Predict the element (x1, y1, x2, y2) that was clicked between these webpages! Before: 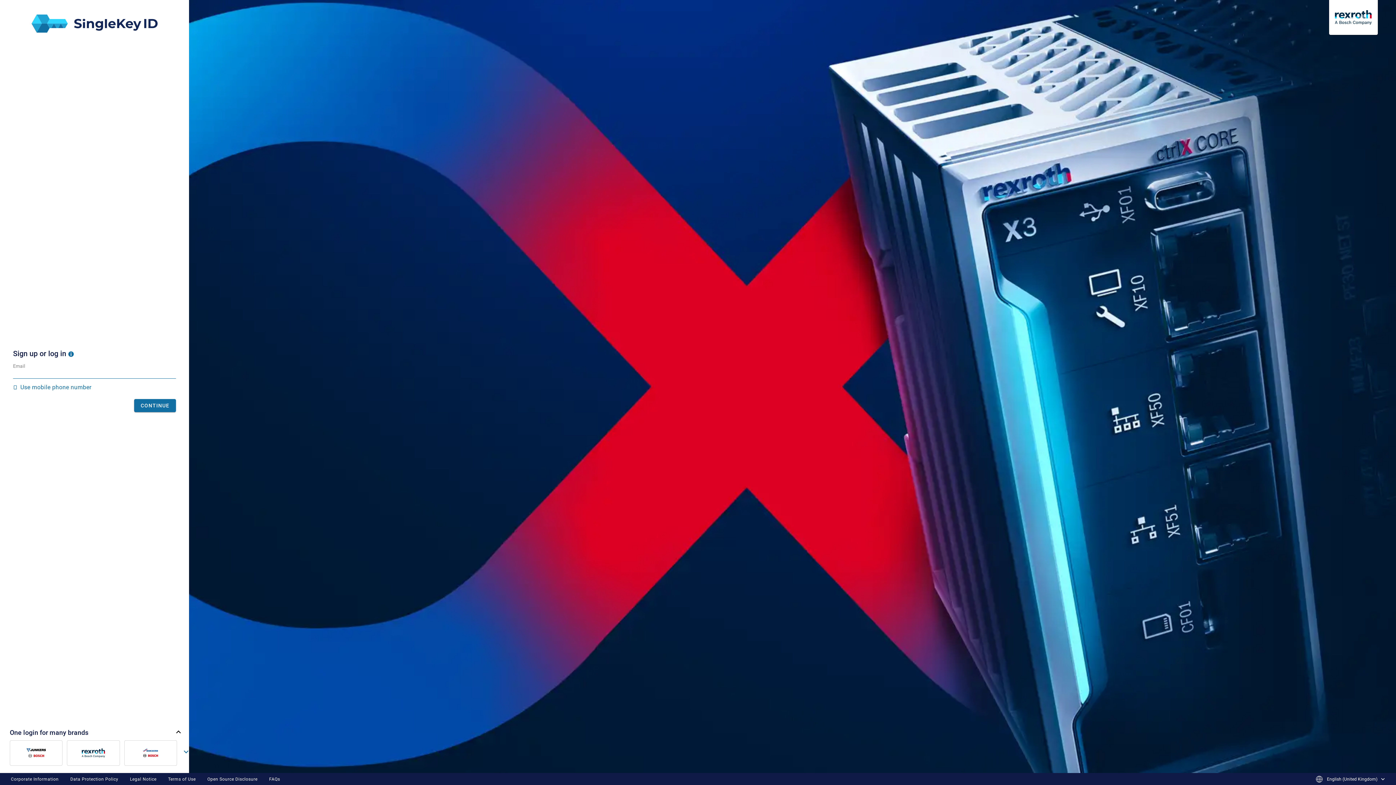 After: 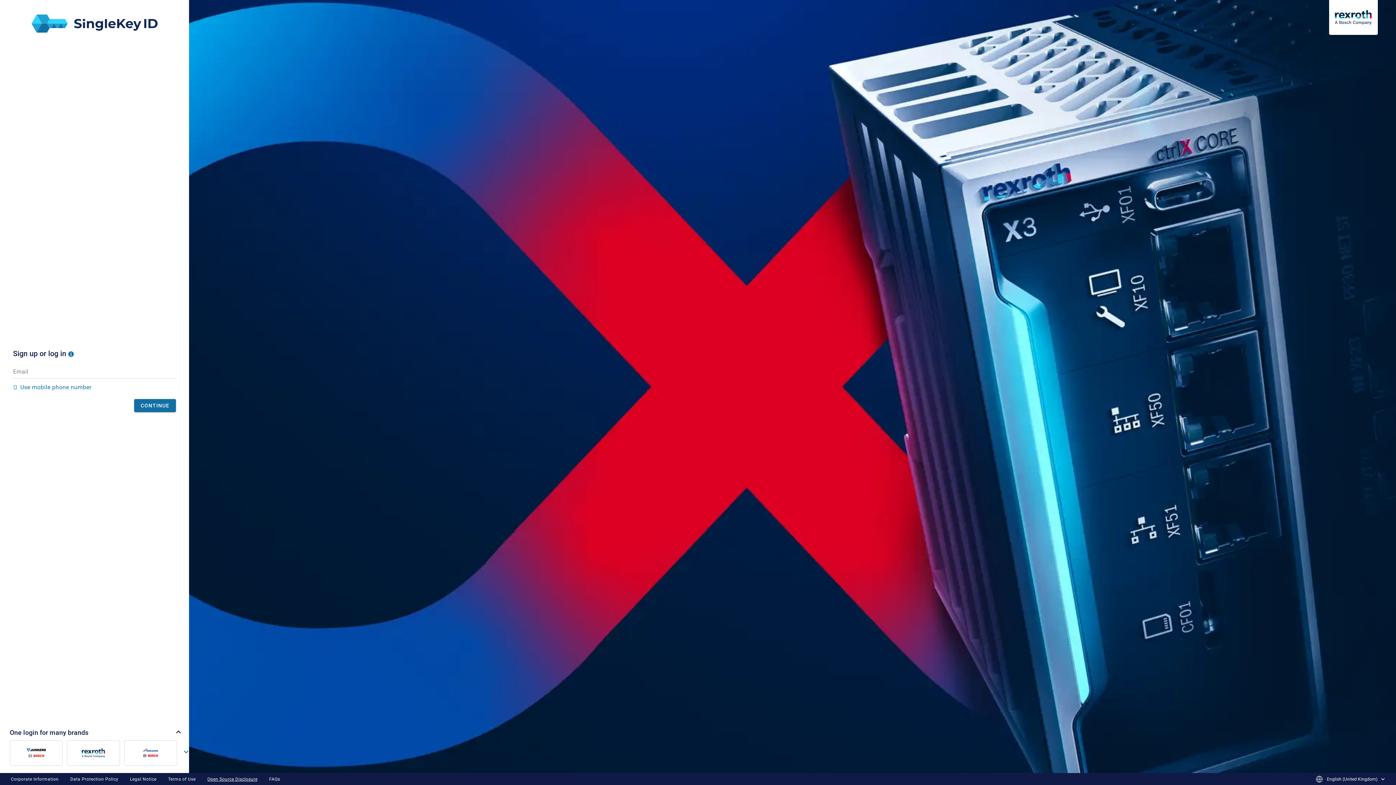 Action: label: Open Source Disclosure bbox: (207, 777, 257, 782)